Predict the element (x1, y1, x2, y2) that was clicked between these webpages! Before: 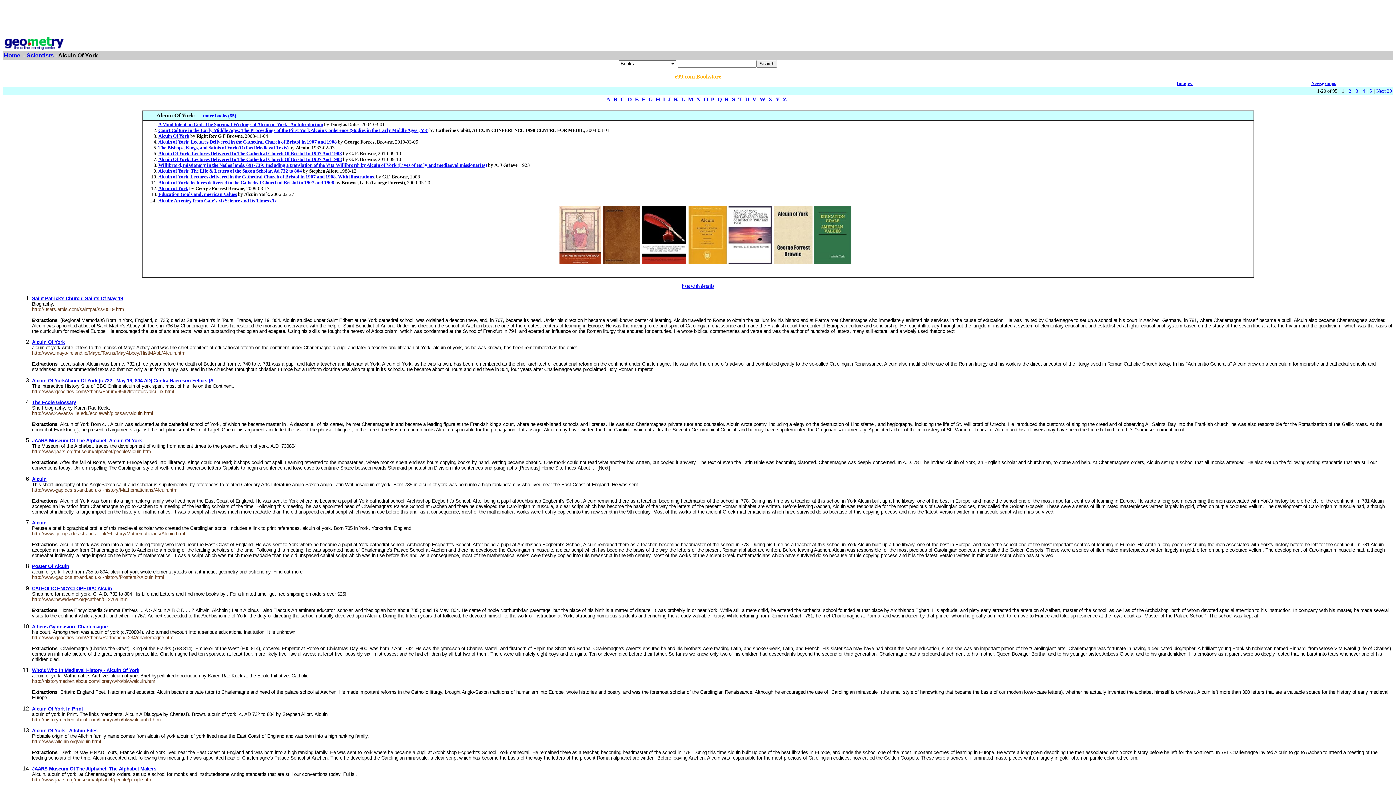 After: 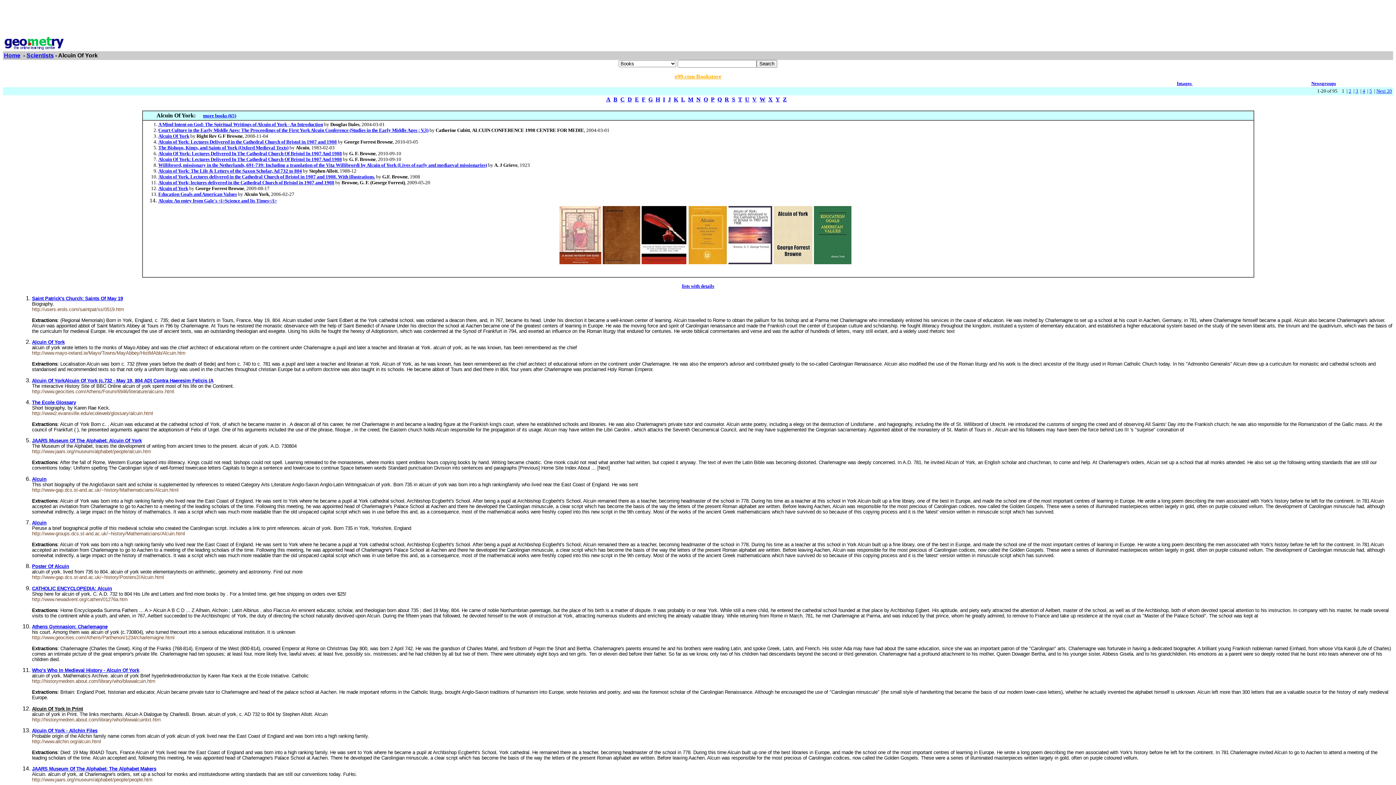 Action: label: Alcuin Of York In Print bbox: (32, 706, 82, 711)